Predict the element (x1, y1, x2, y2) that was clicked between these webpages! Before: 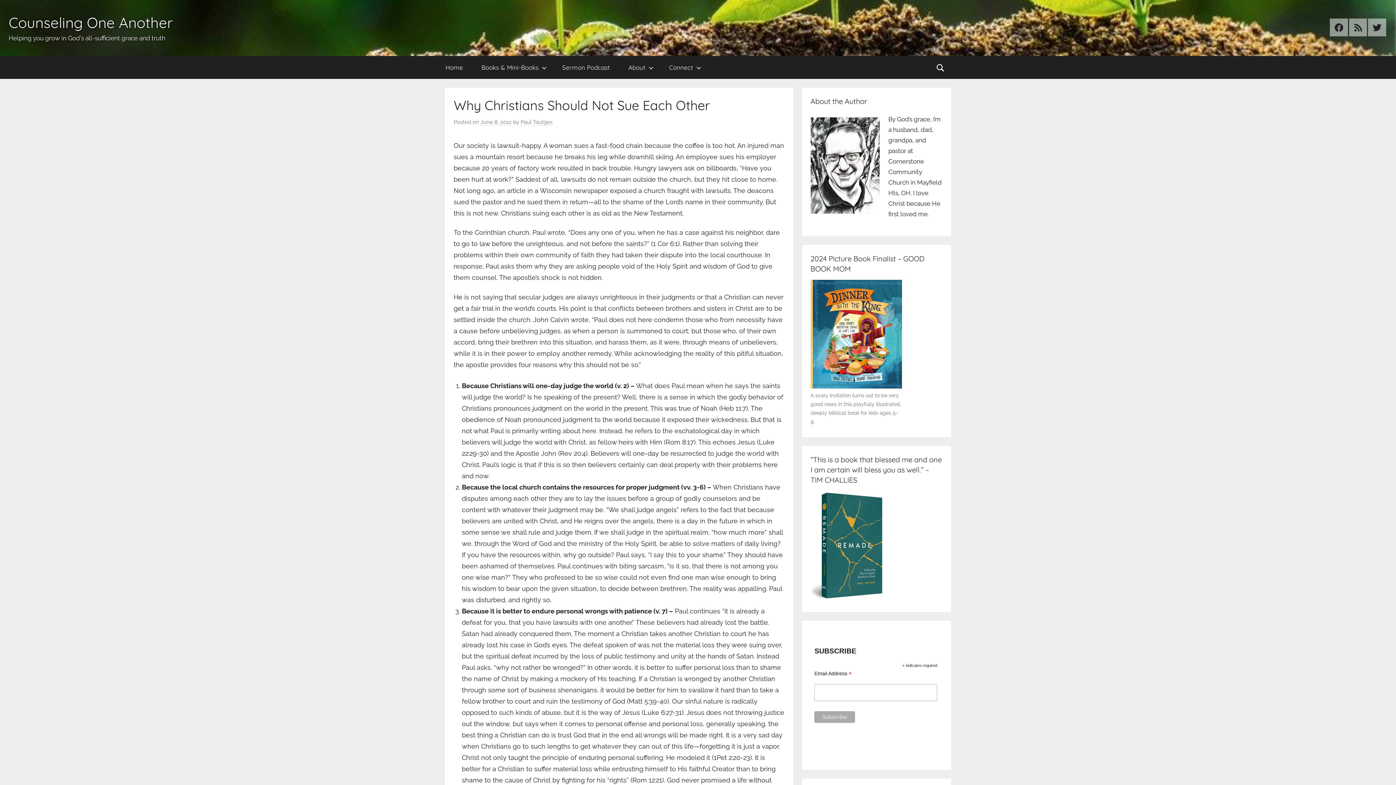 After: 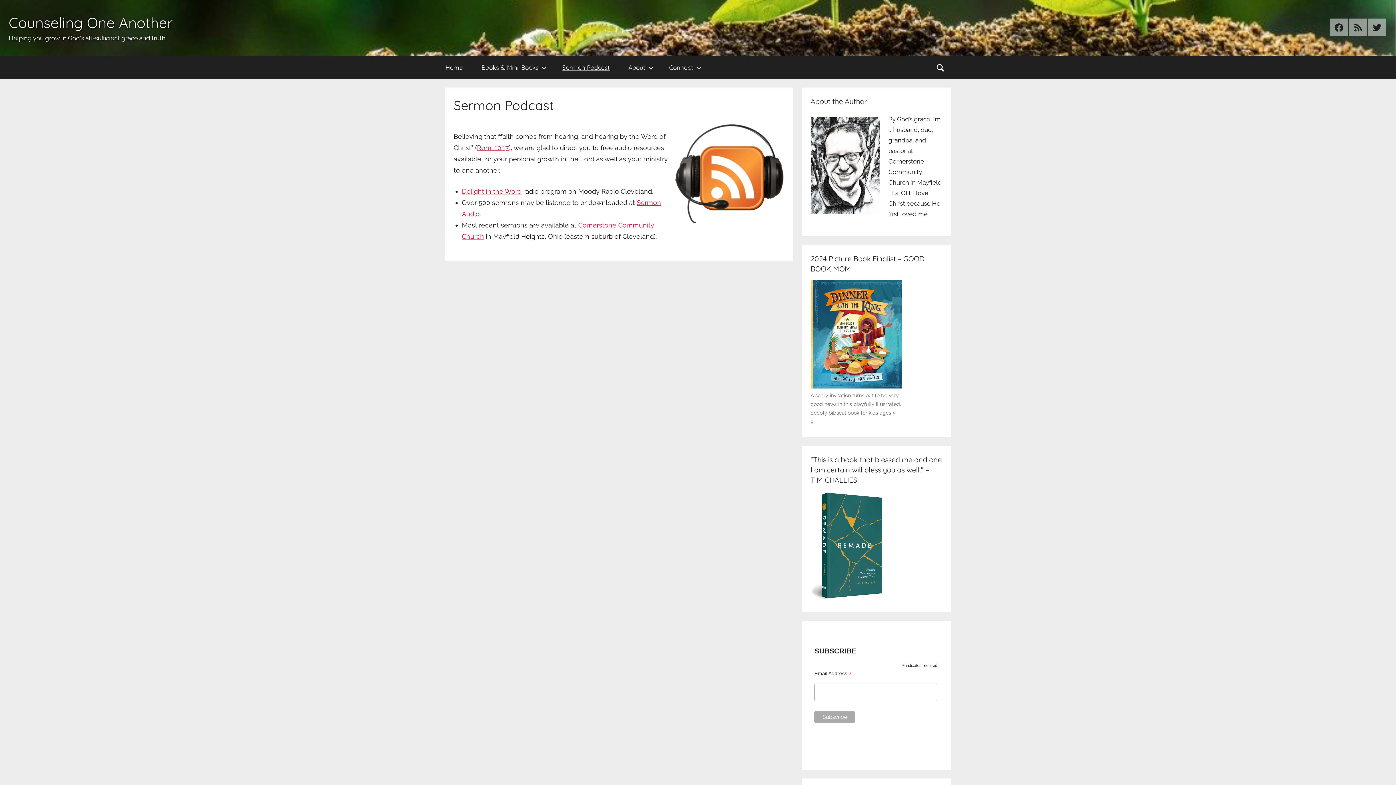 Action: label: Sermon Podcast bbox: (553, 56, 619, 78)